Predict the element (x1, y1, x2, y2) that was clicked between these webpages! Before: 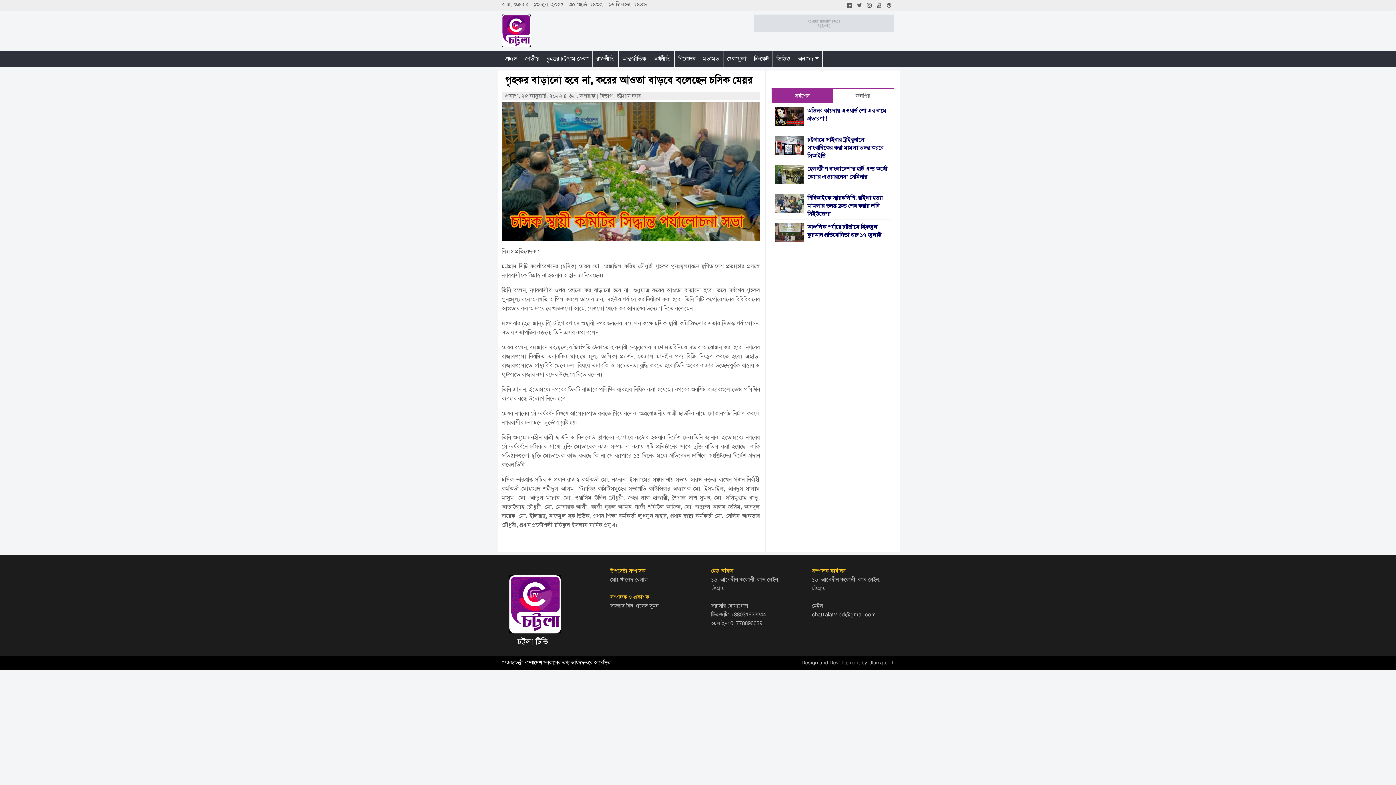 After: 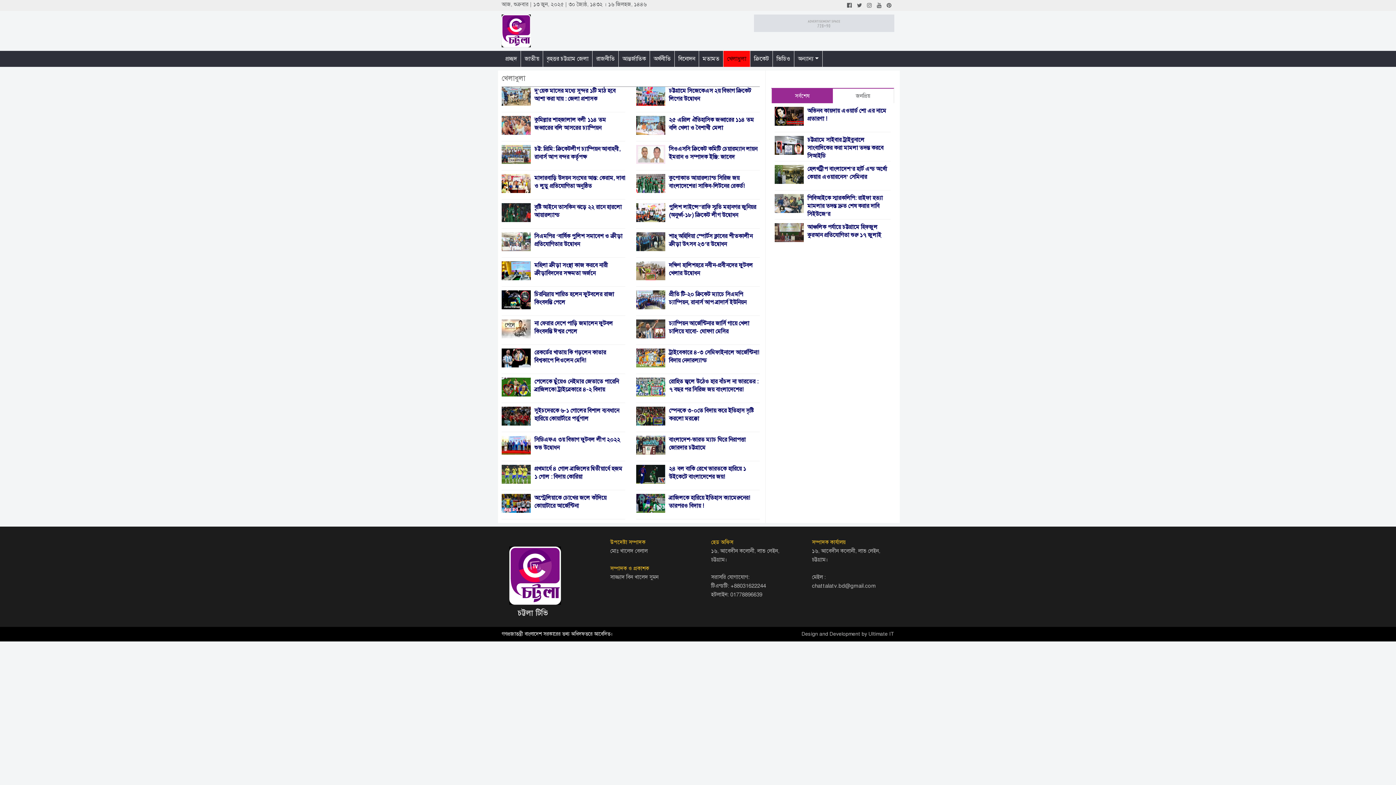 Action: label: খেলাধুলা bbox: (723, 50, 750, 66)